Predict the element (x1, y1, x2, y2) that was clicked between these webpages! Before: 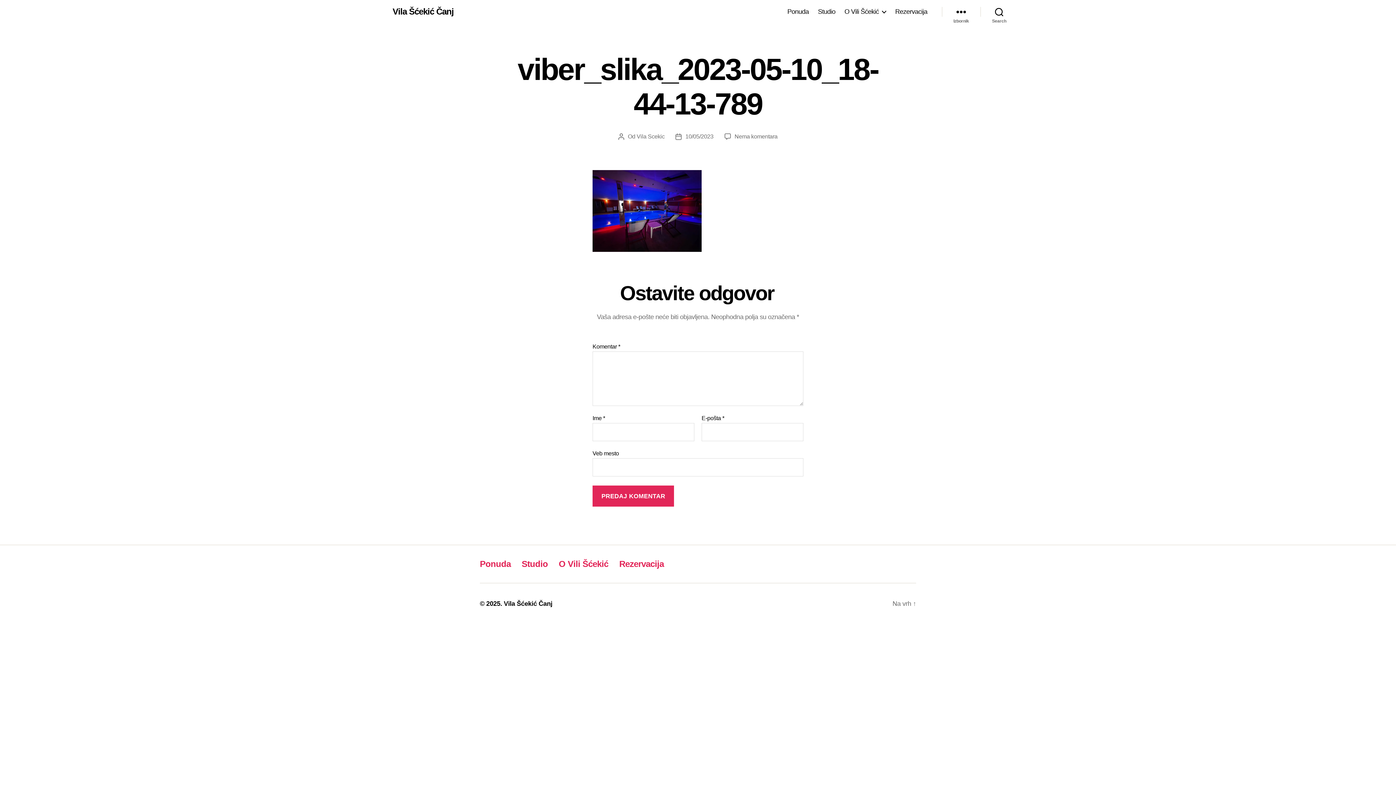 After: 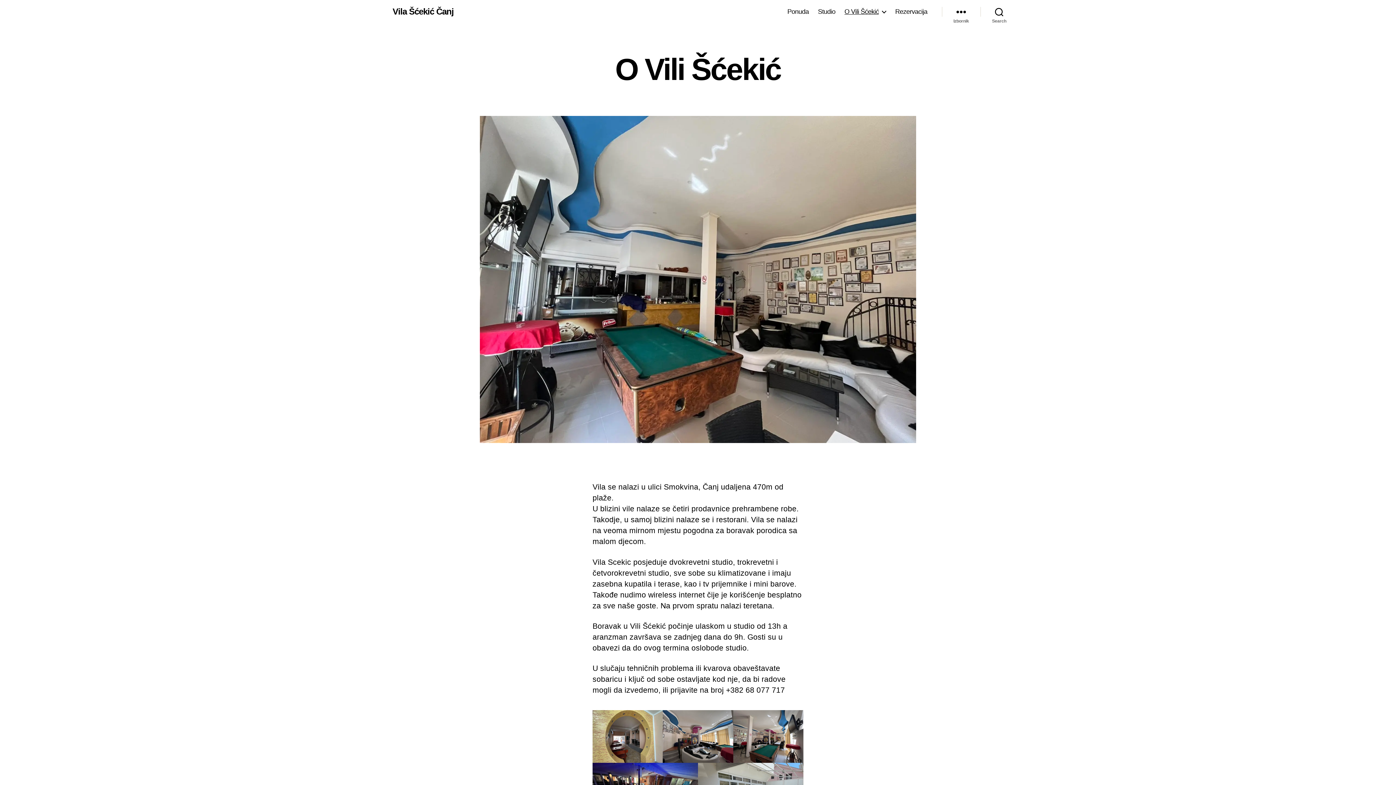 Action: bbox: (844, 7, 886, 15) label: O Vili Šćekić